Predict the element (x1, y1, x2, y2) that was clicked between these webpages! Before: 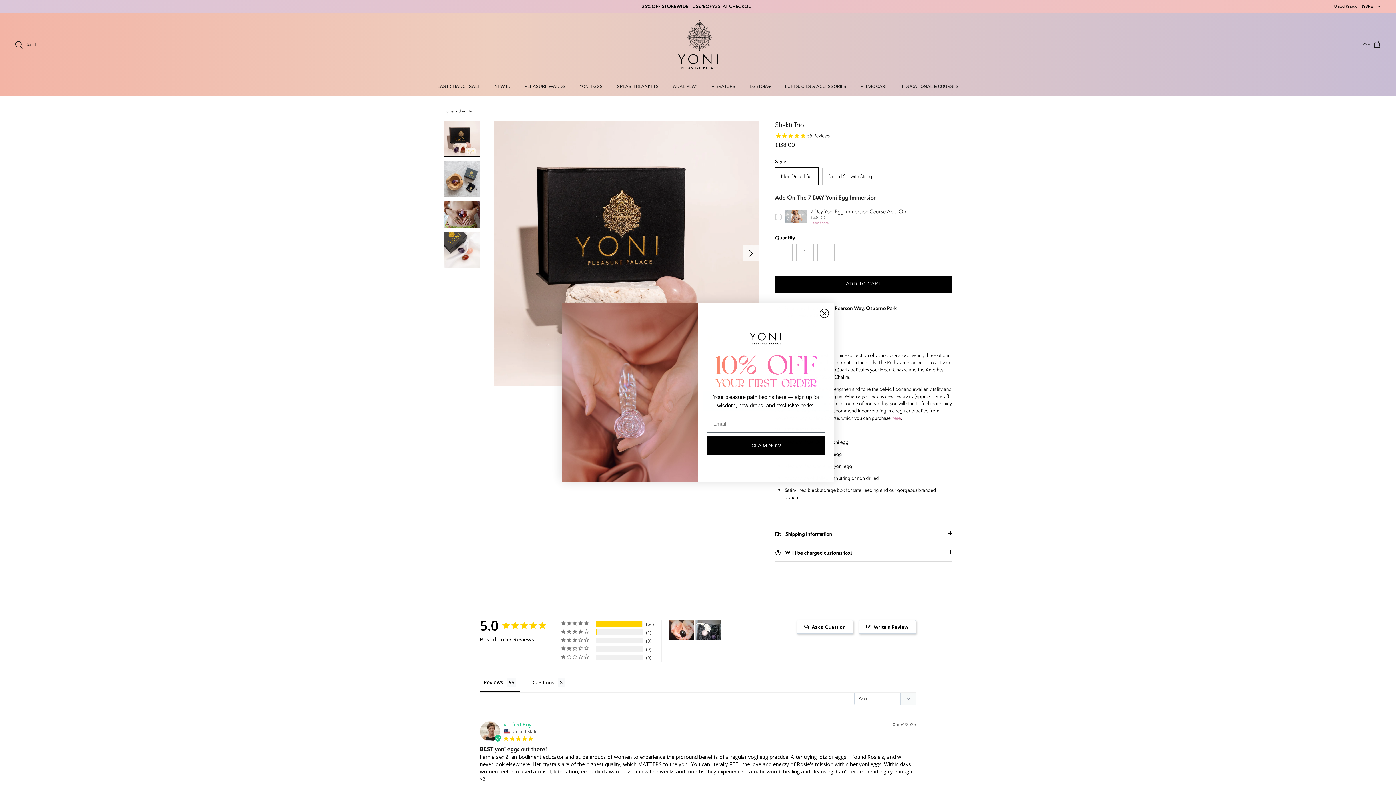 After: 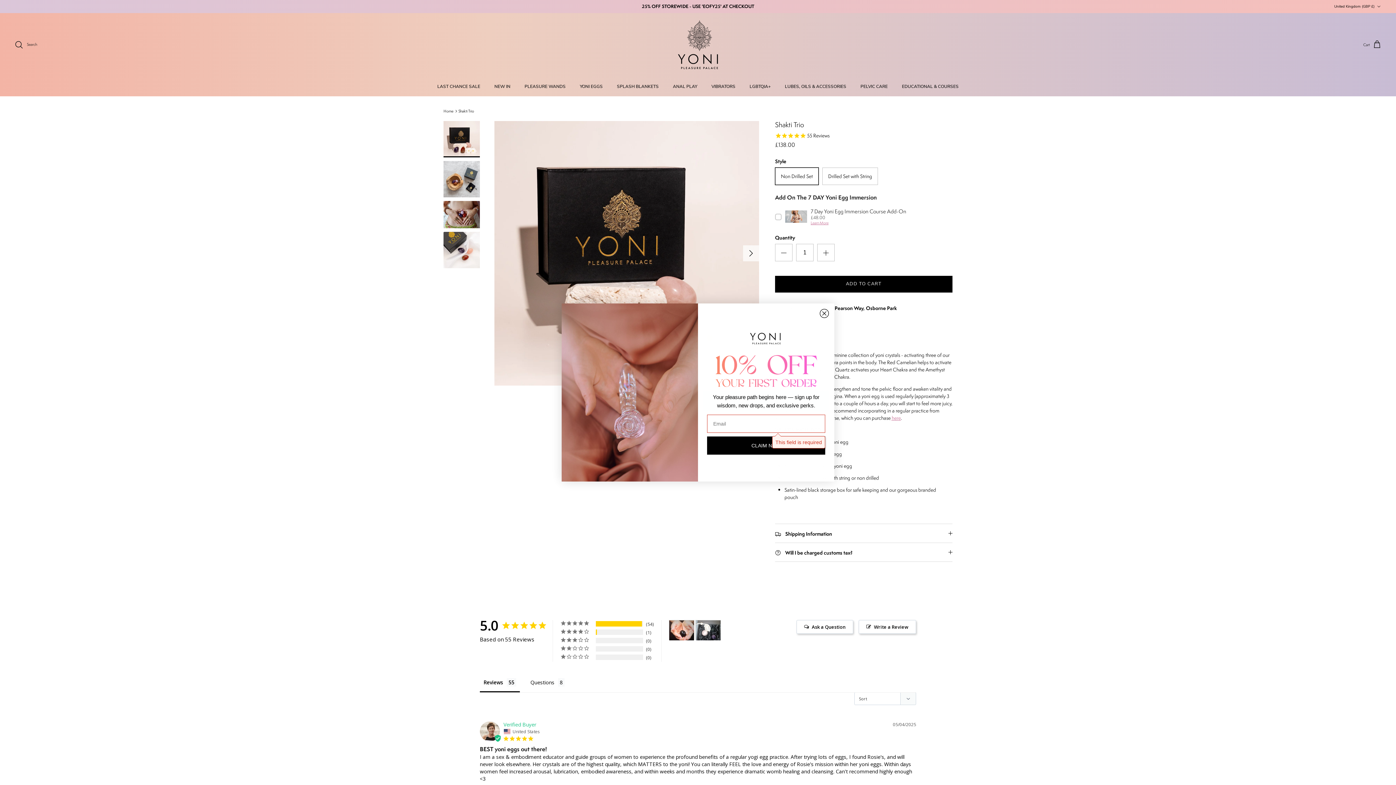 Action: label: CLAIM NOW bbox: (707, 436, 825, 454)